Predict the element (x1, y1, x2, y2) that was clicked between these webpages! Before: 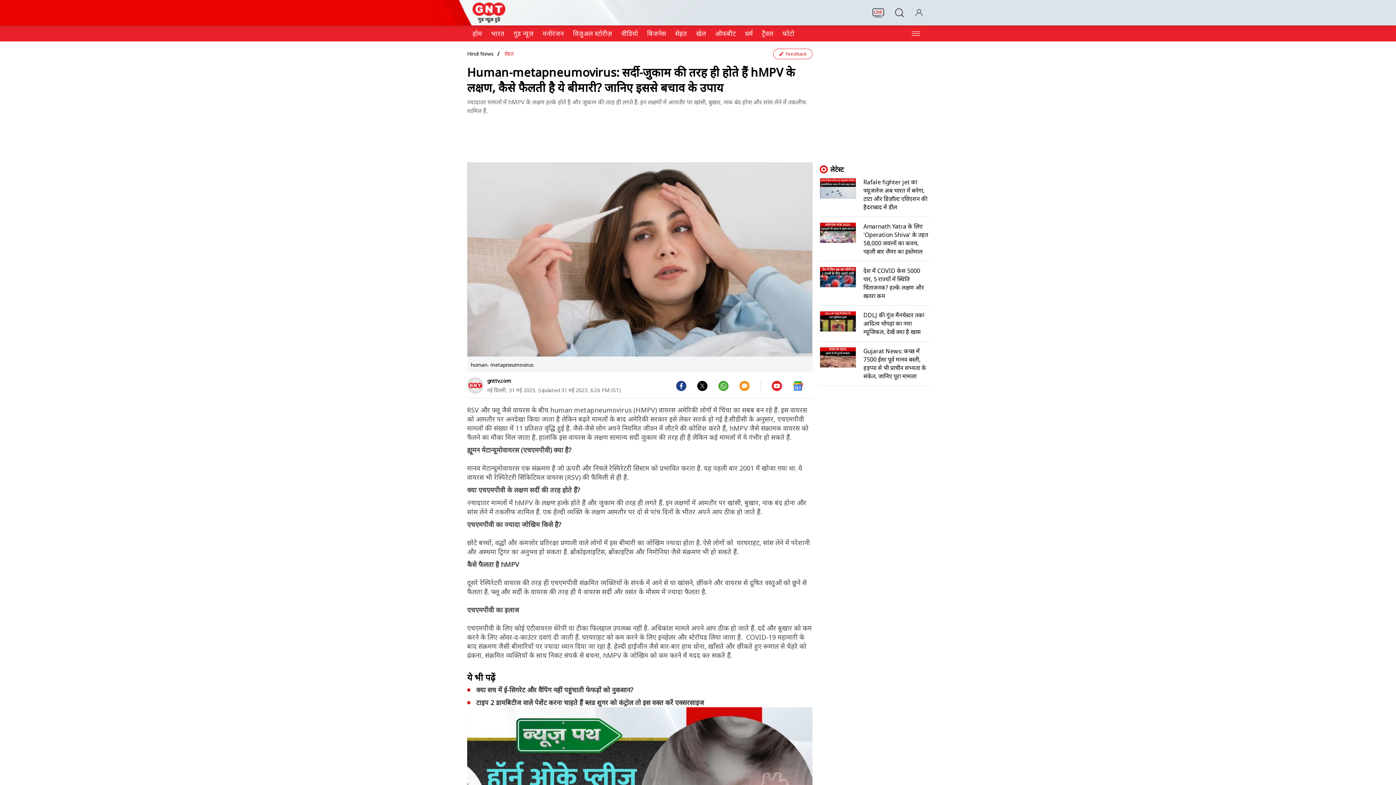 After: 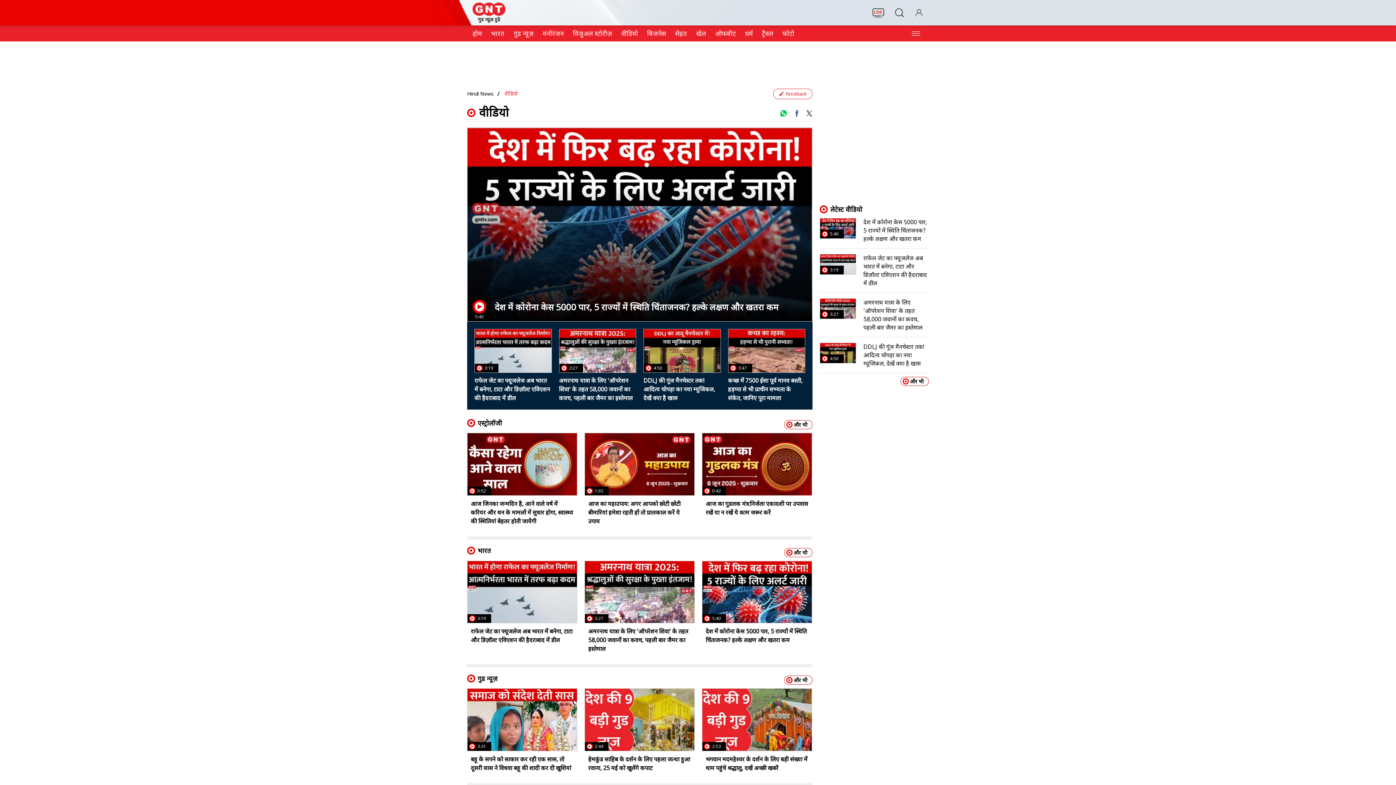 Action: label: वीडियो bbox: (621, 29, 638, 37)